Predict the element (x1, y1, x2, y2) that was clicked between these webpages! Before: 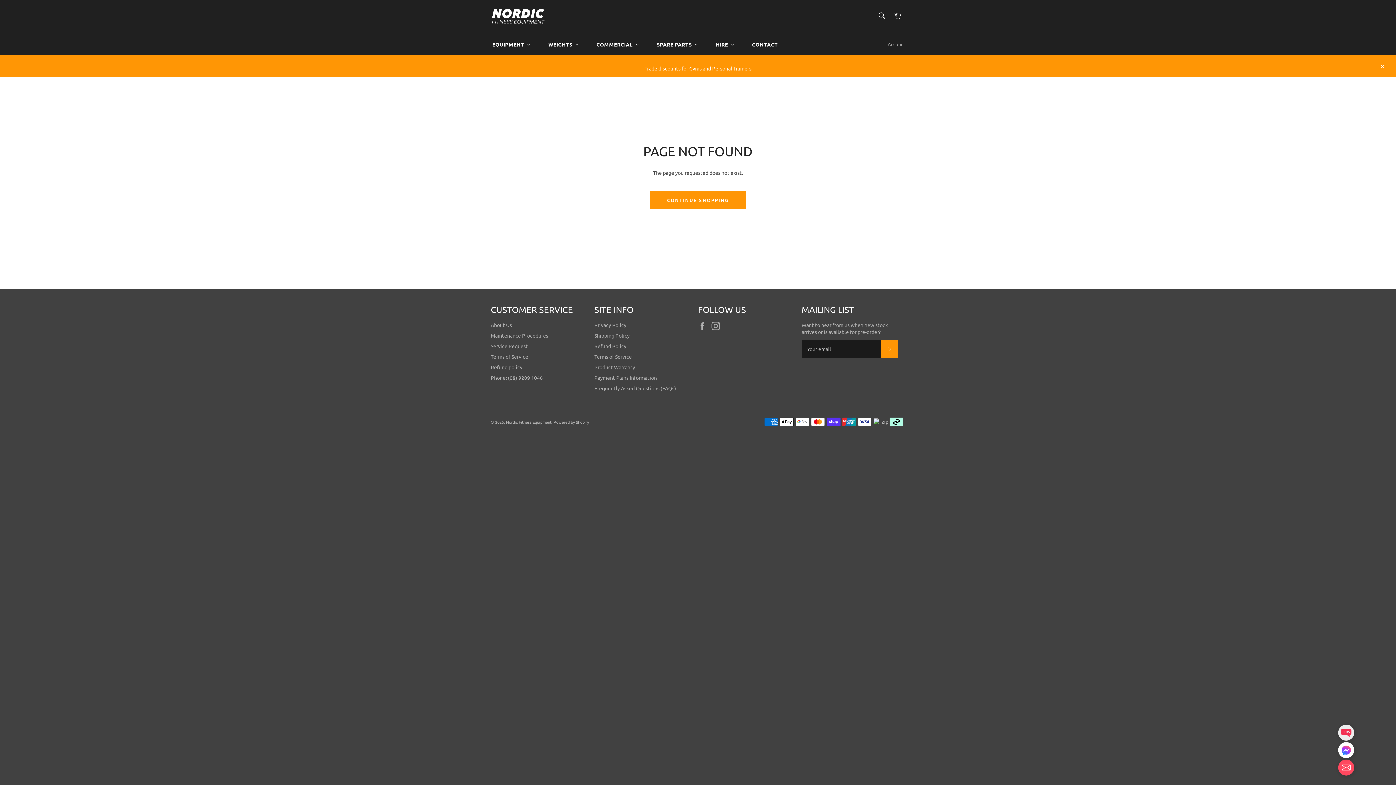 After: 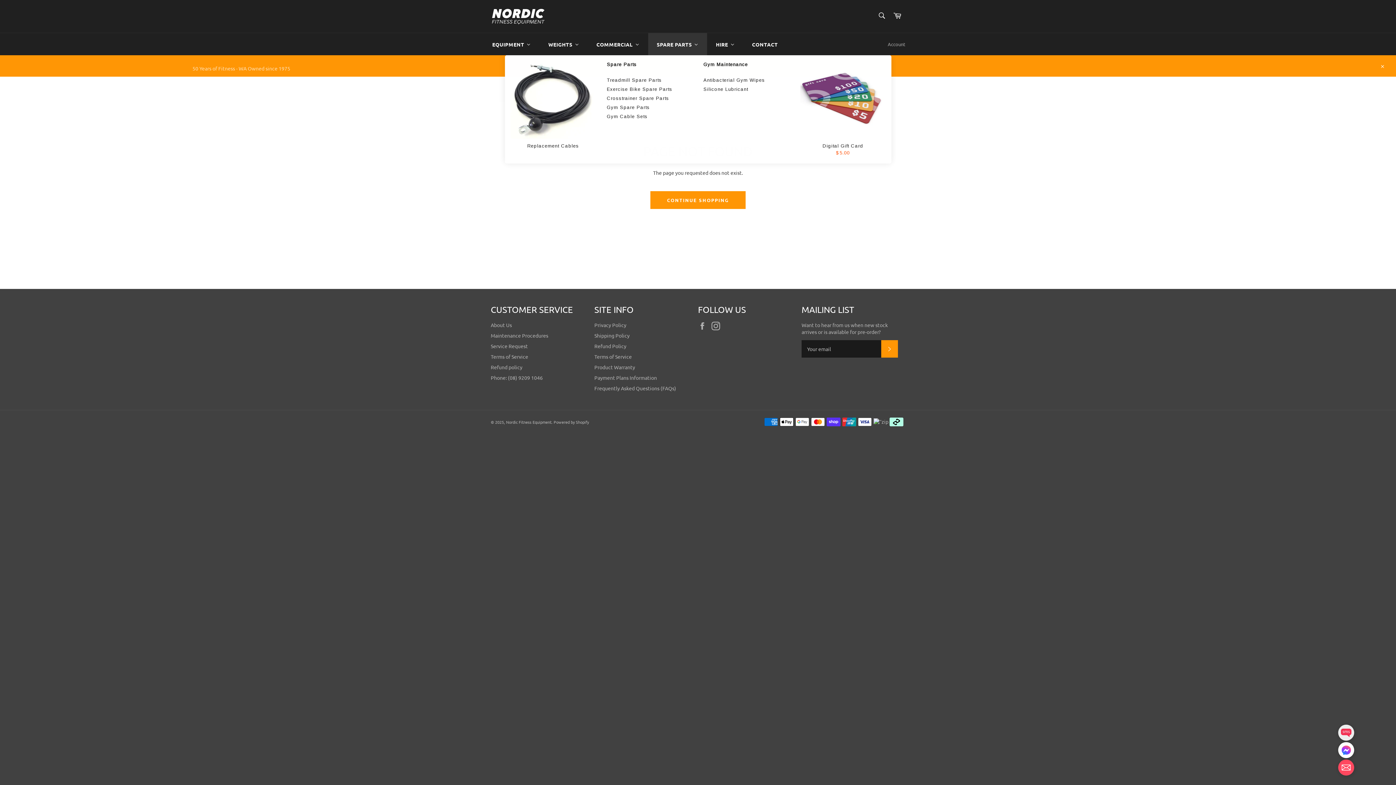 Action: label: Spare Parts bbox: (648, 33, 707, 55)